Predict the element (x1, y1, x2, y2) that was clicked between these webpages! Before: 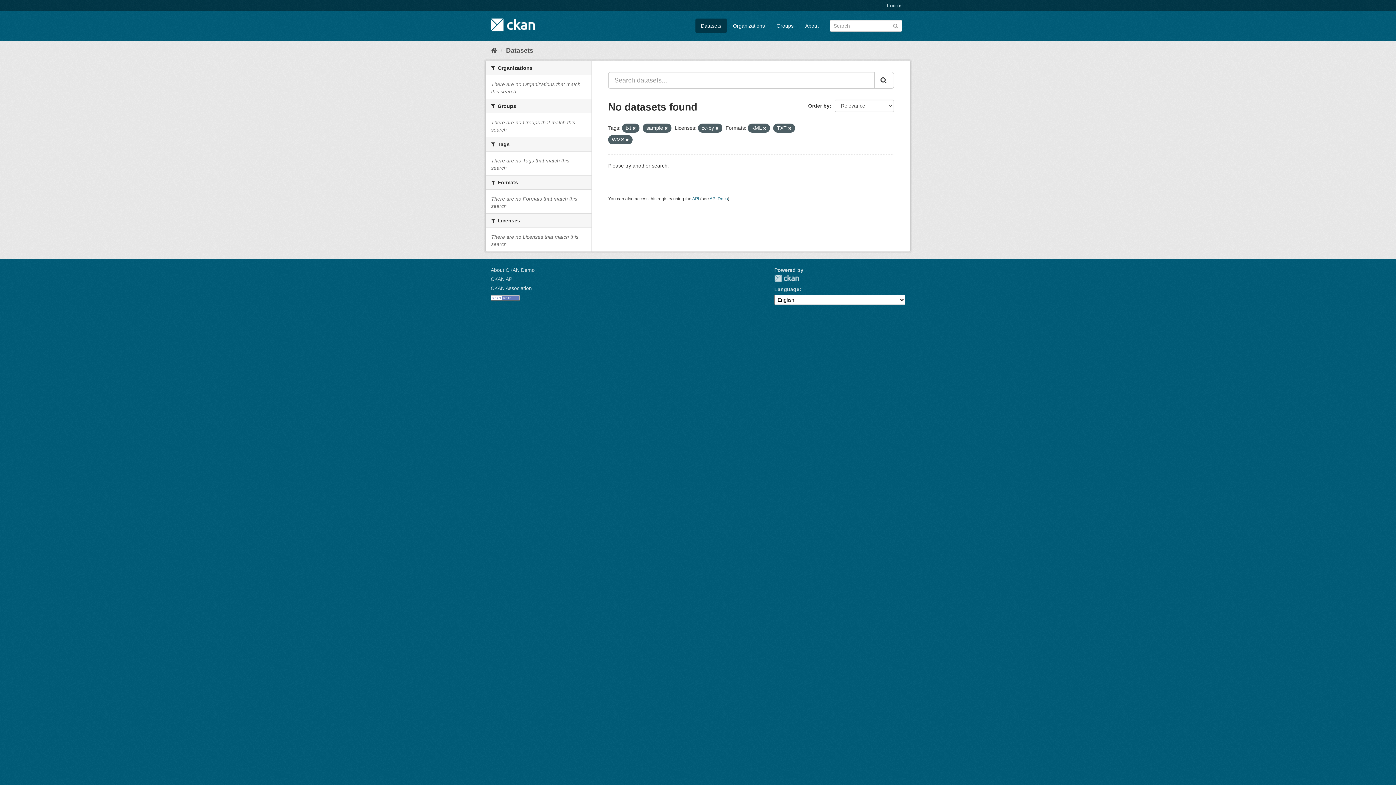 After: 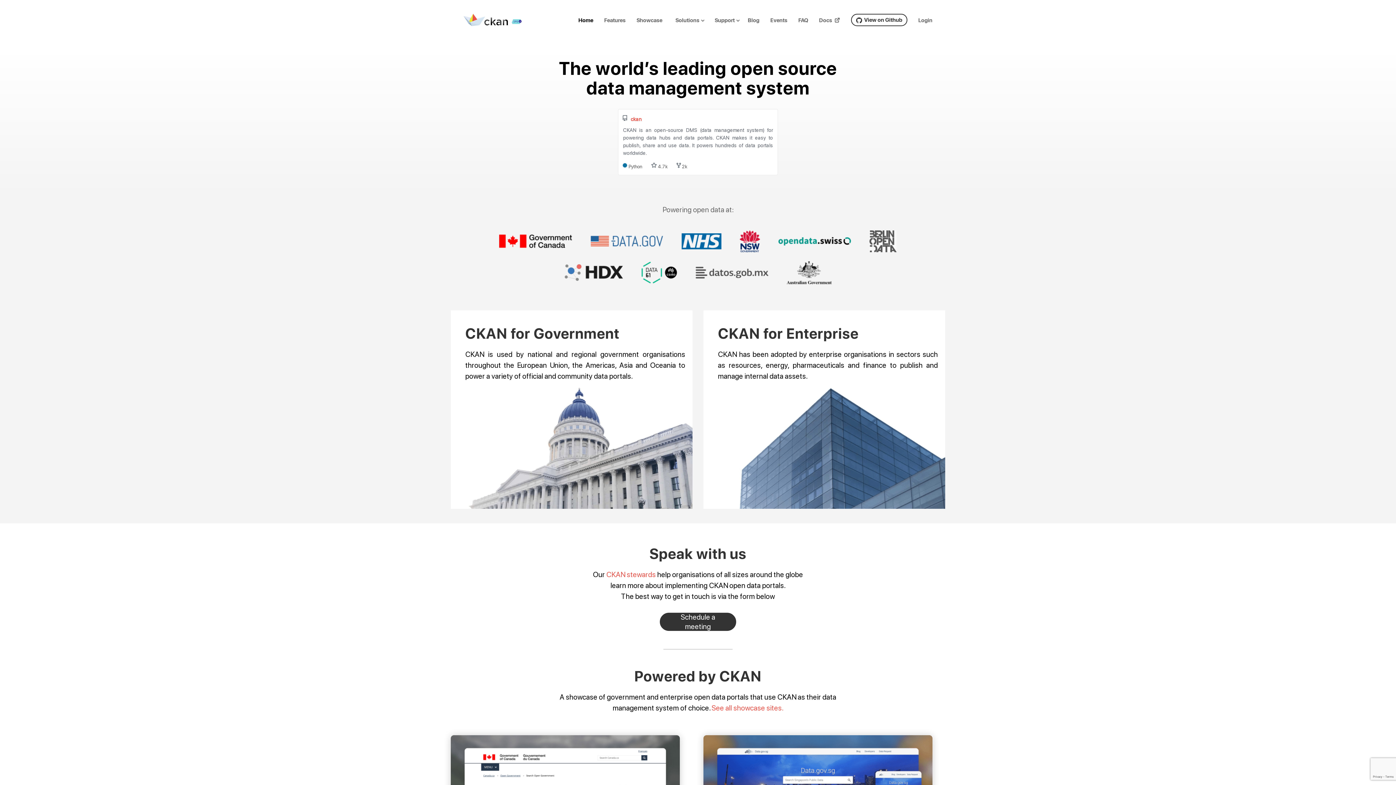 Action: label: CKAN bbox: (774, 274, 799, 282)